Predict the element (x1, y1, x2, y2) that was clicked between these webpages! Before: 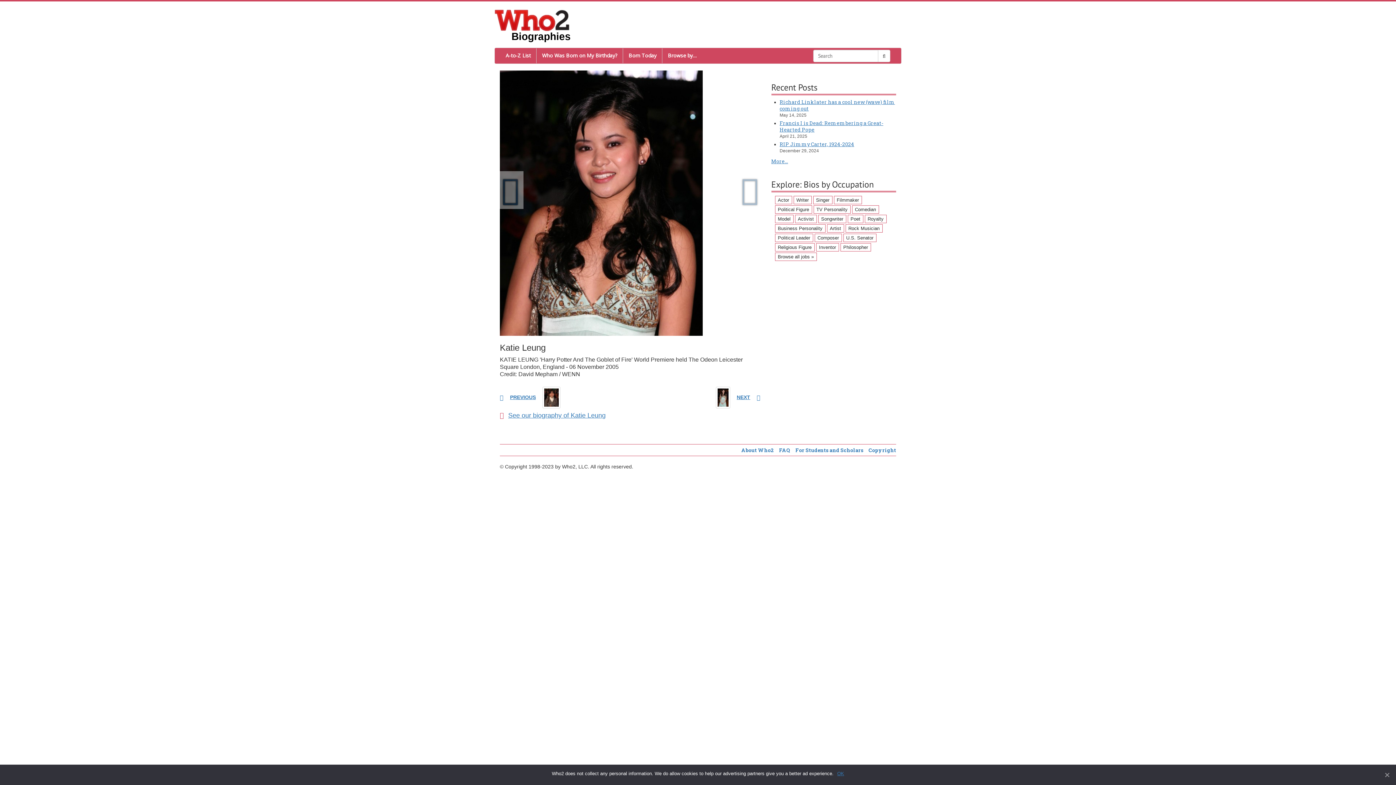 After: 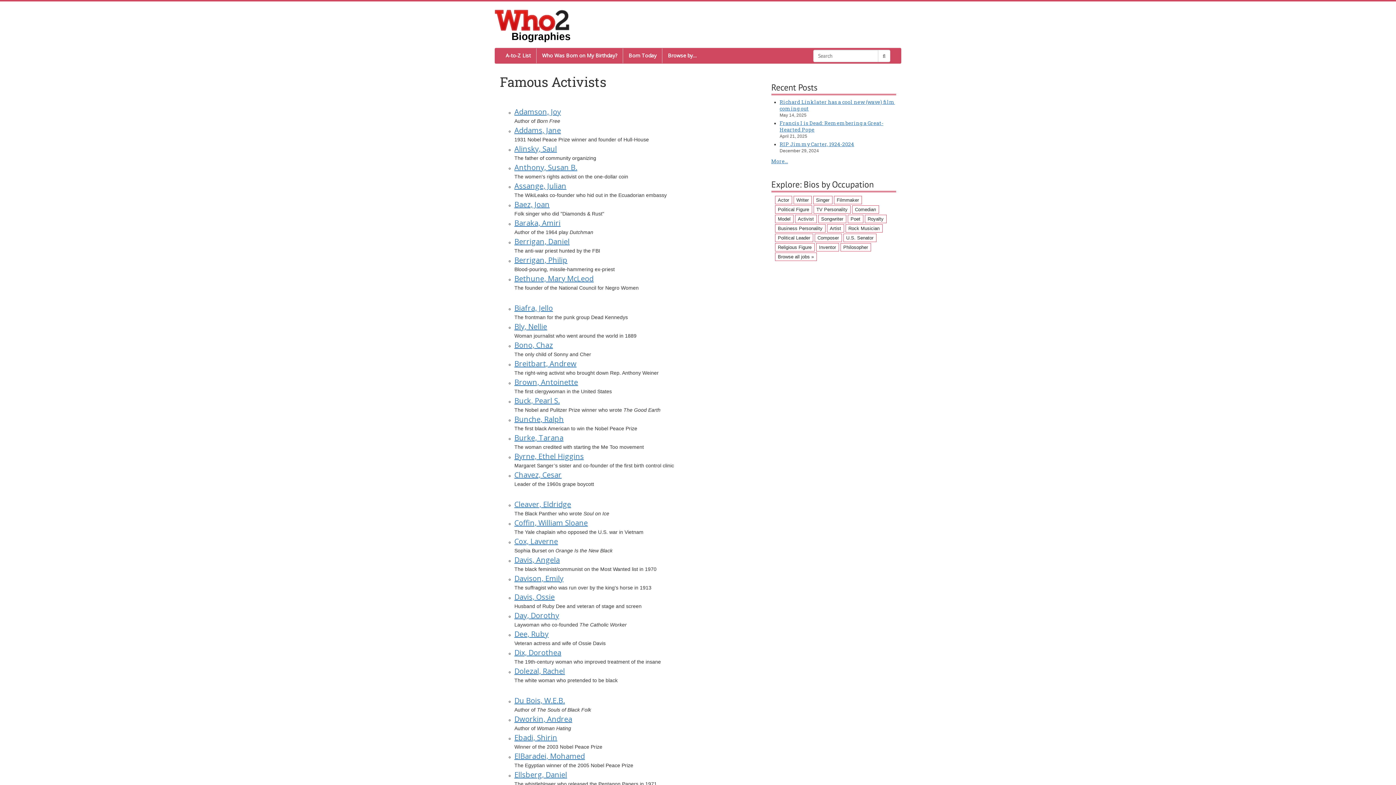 Action: bbox: (795, 214, 816, 223) label: Activist (112 items)